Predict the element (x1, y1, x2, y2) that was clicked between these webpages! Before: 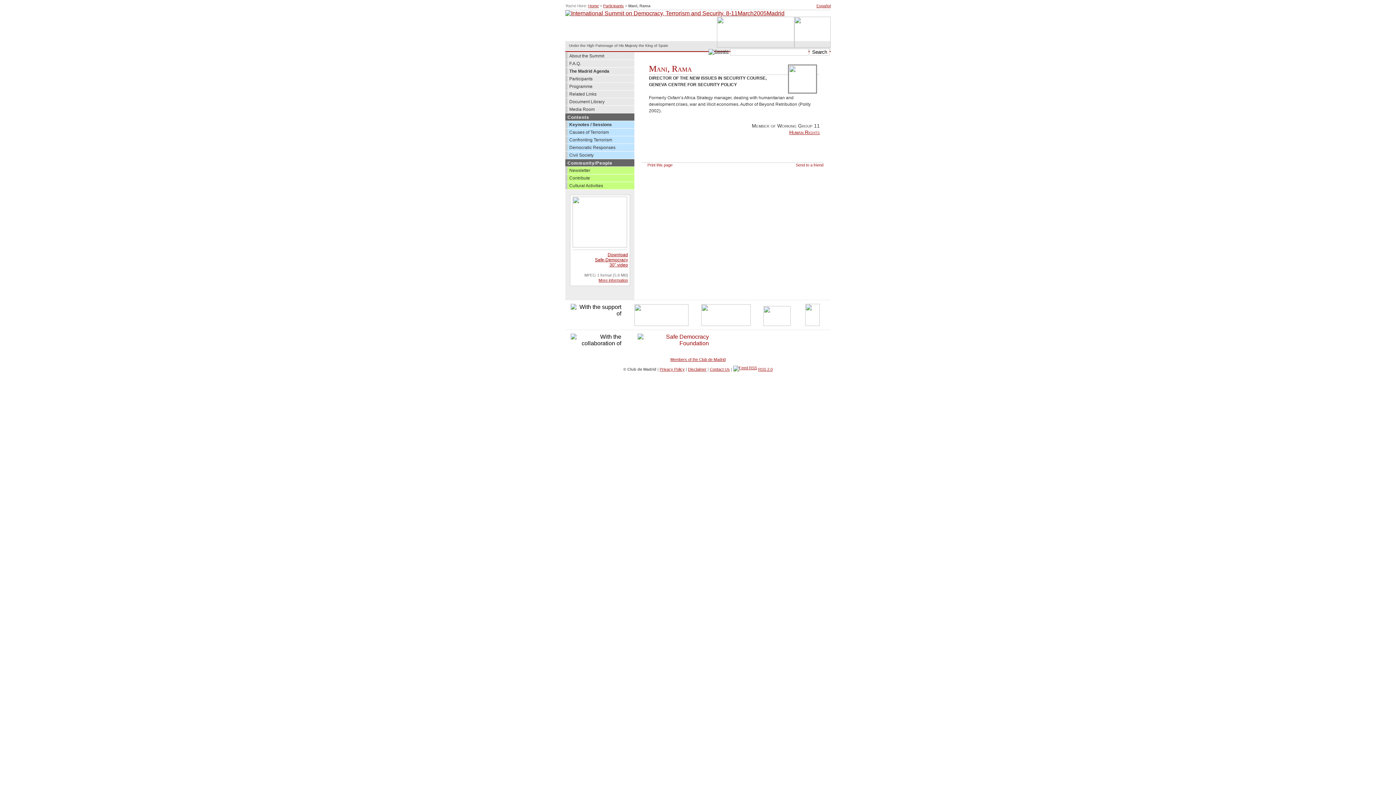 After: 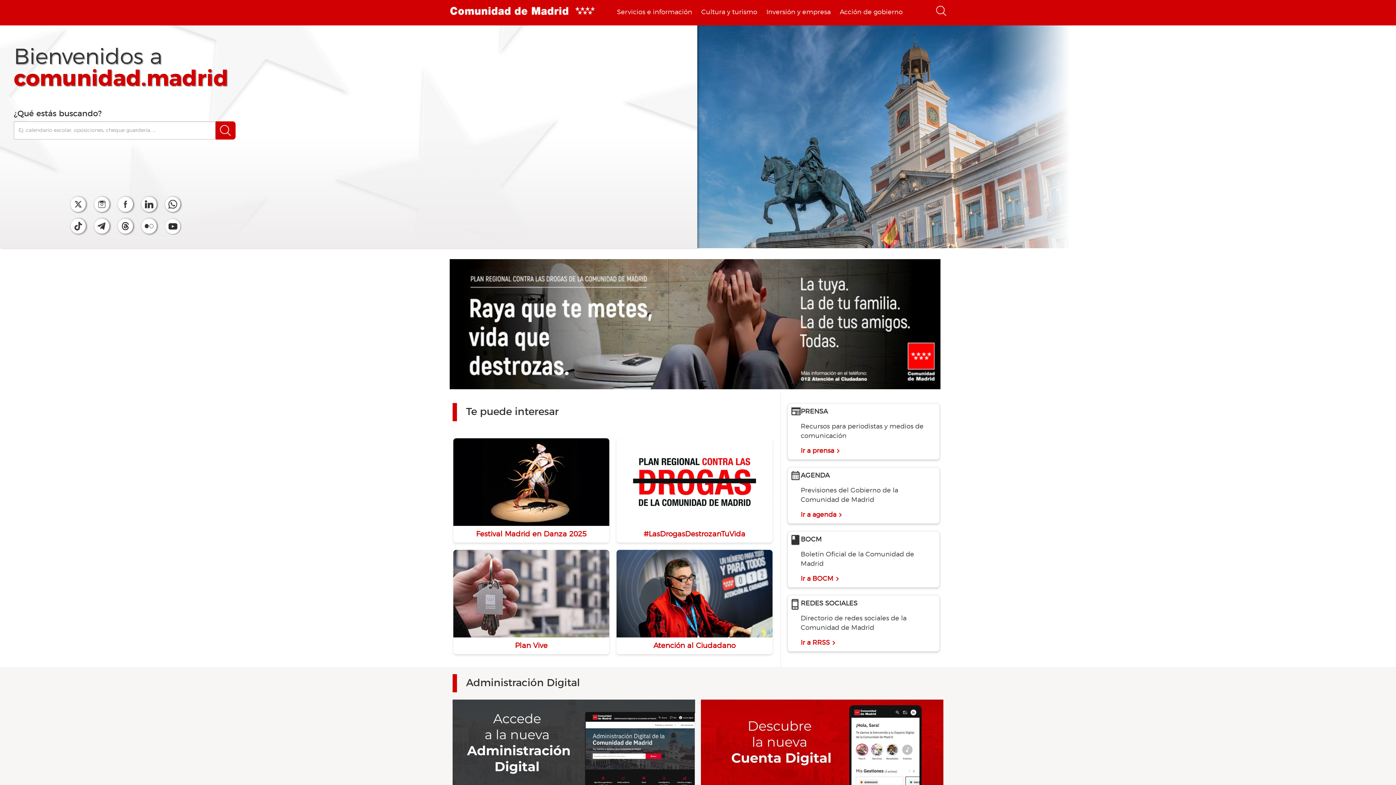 Action: bbox: (756, 321, 798, 327)